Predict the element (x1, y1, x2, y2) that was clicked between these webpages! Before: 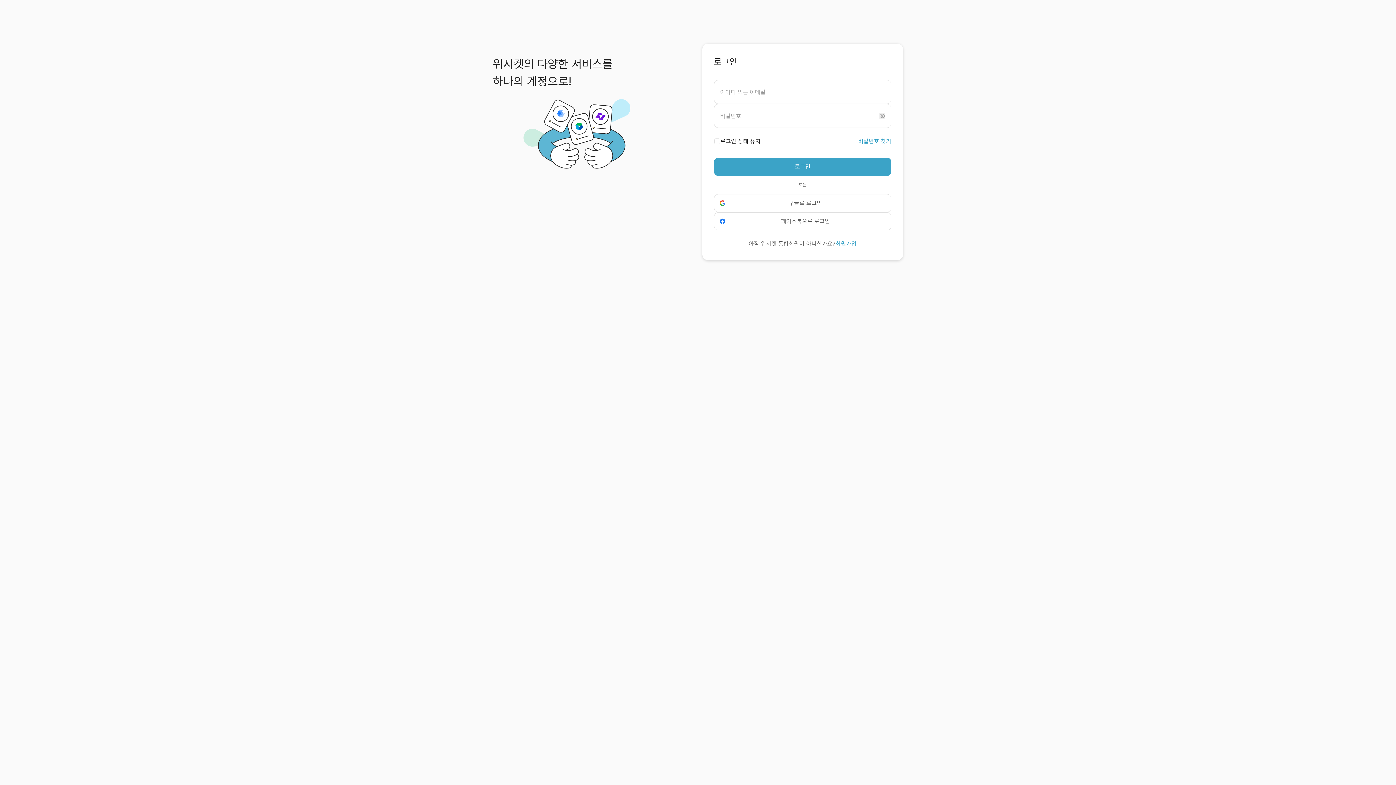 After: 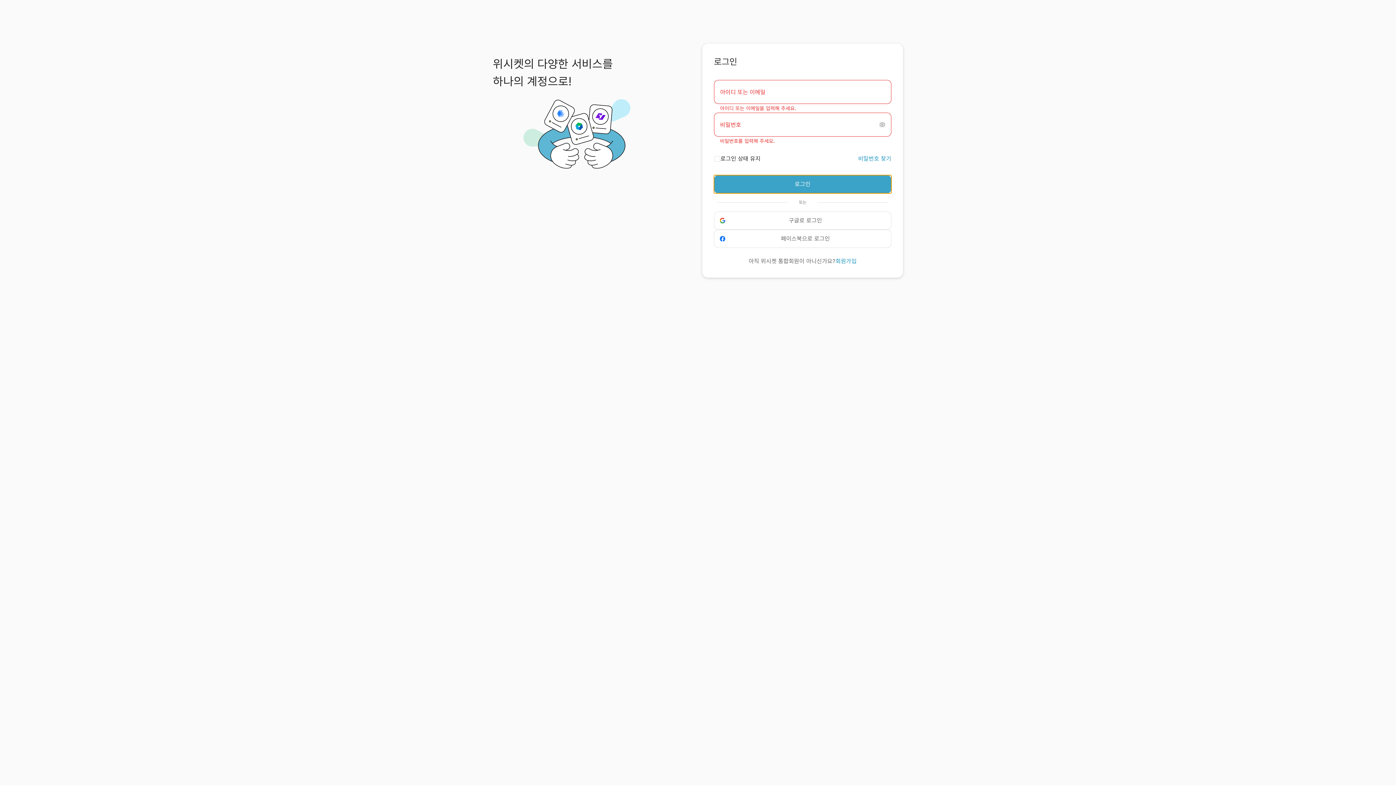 Action: label: 로그인 bbox: (714, 157, 891, 176)